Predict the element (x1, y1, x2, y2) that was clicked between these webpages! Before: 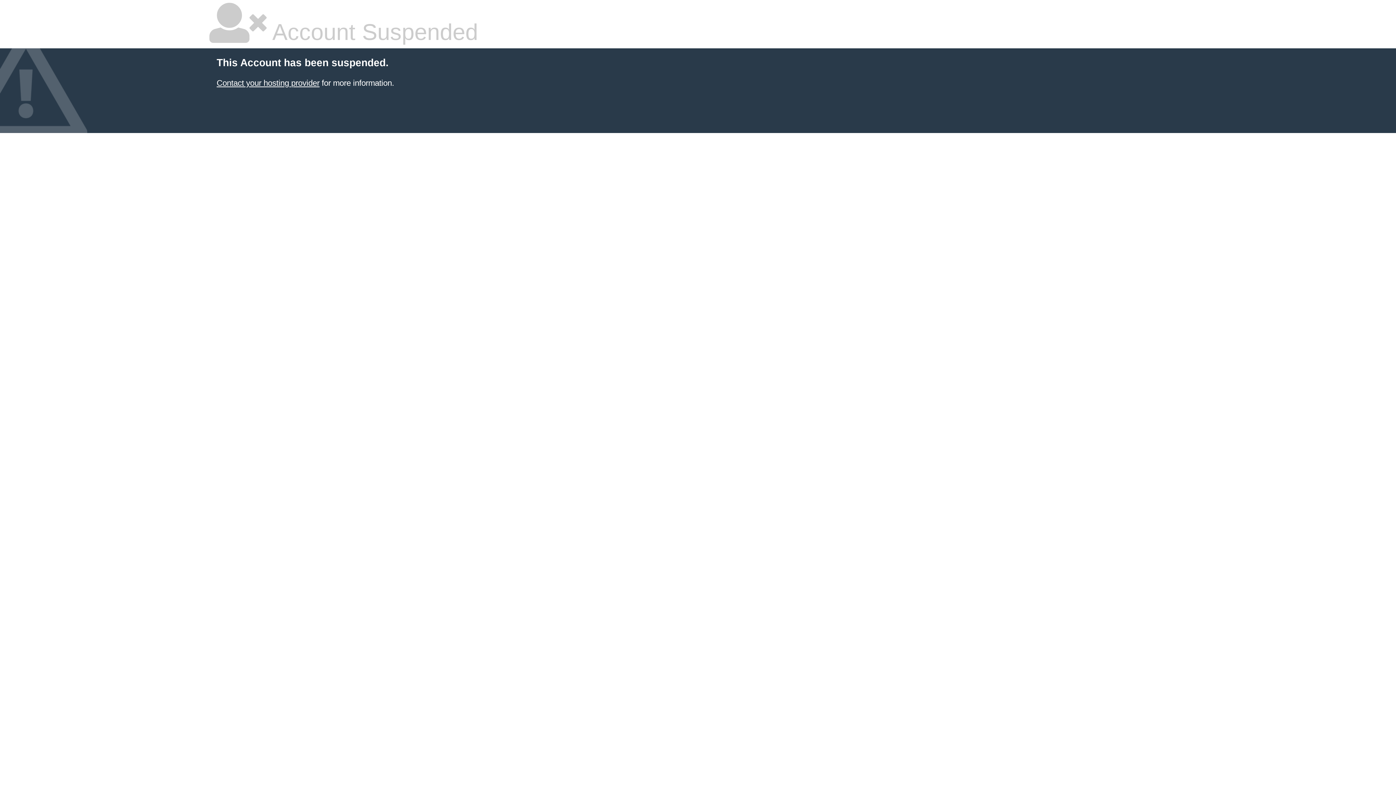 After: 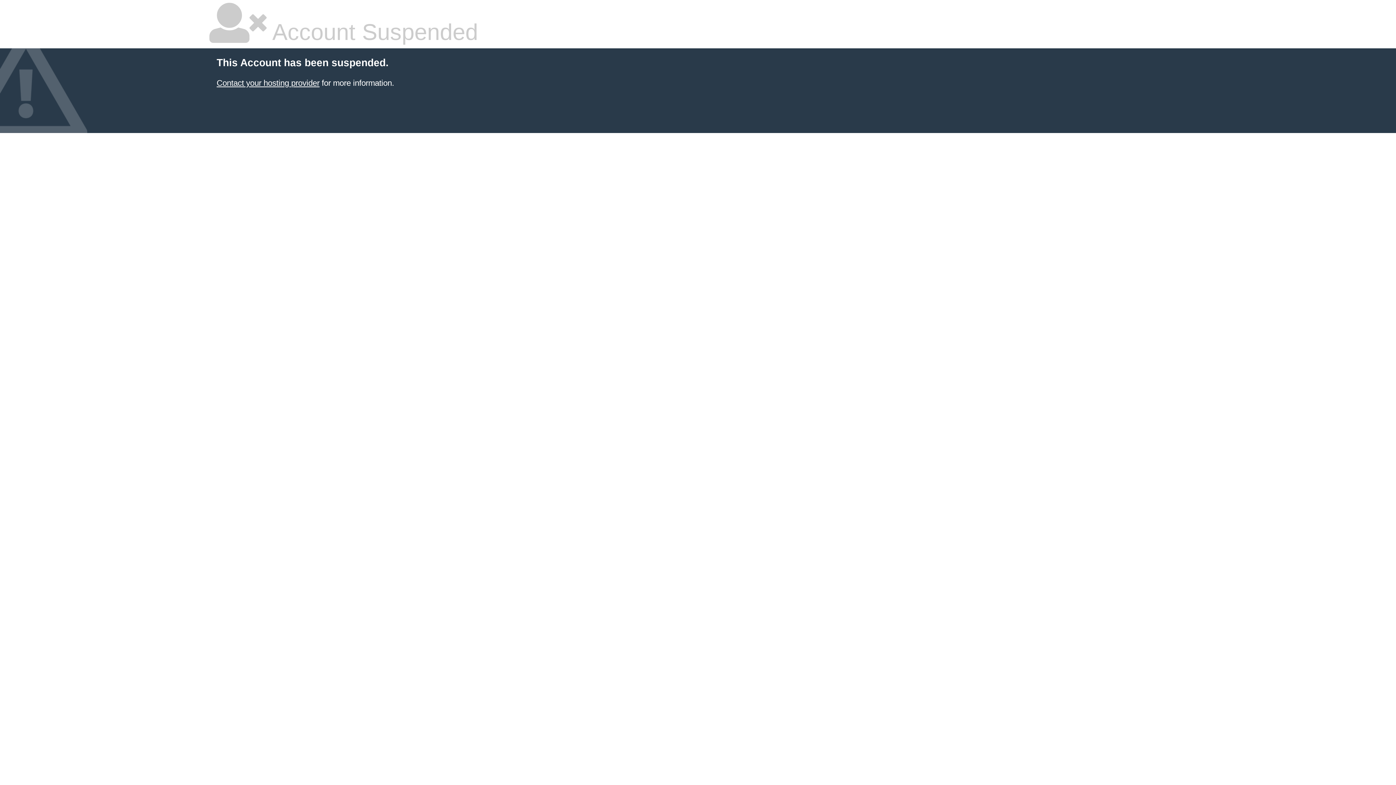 Action: label: Contact your hosting provider bbox: (216, 78, 319, 87)